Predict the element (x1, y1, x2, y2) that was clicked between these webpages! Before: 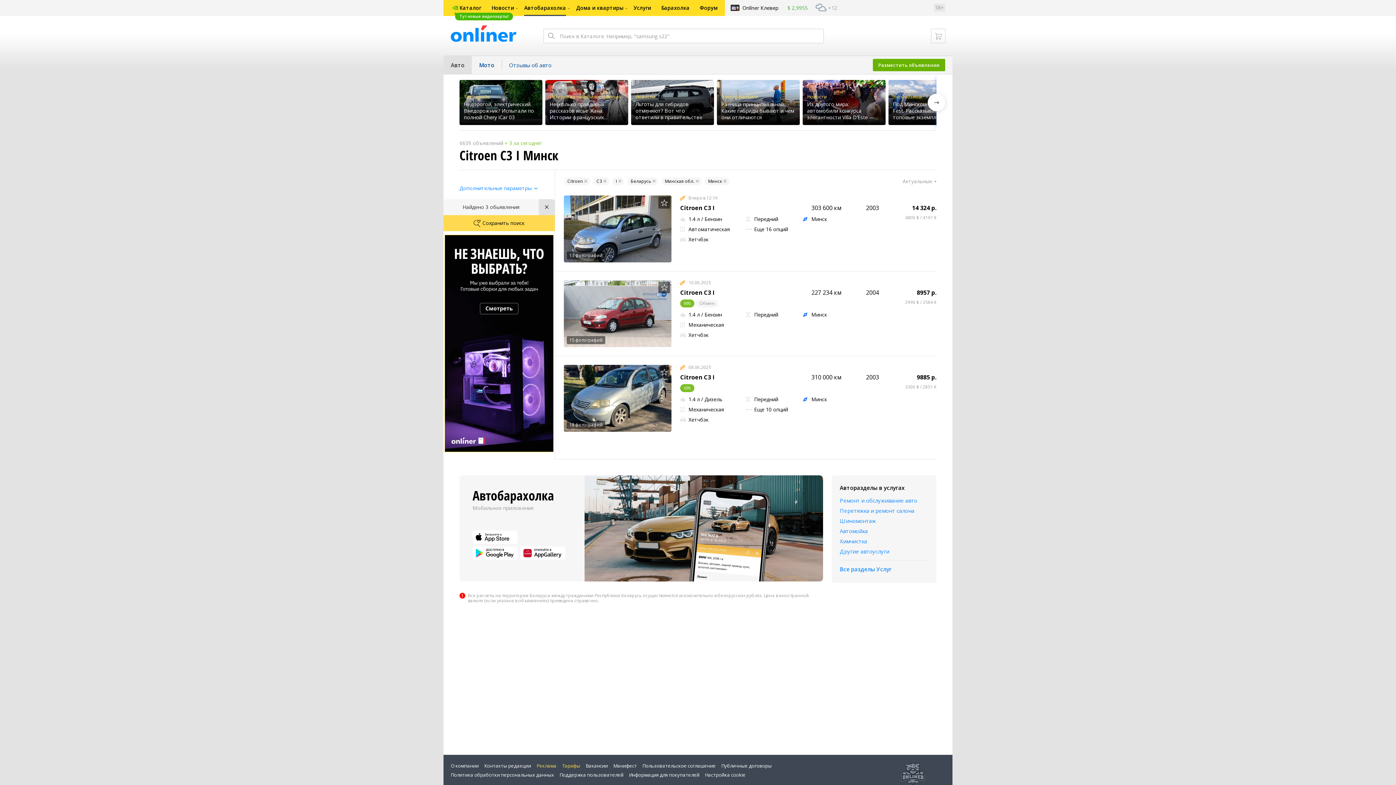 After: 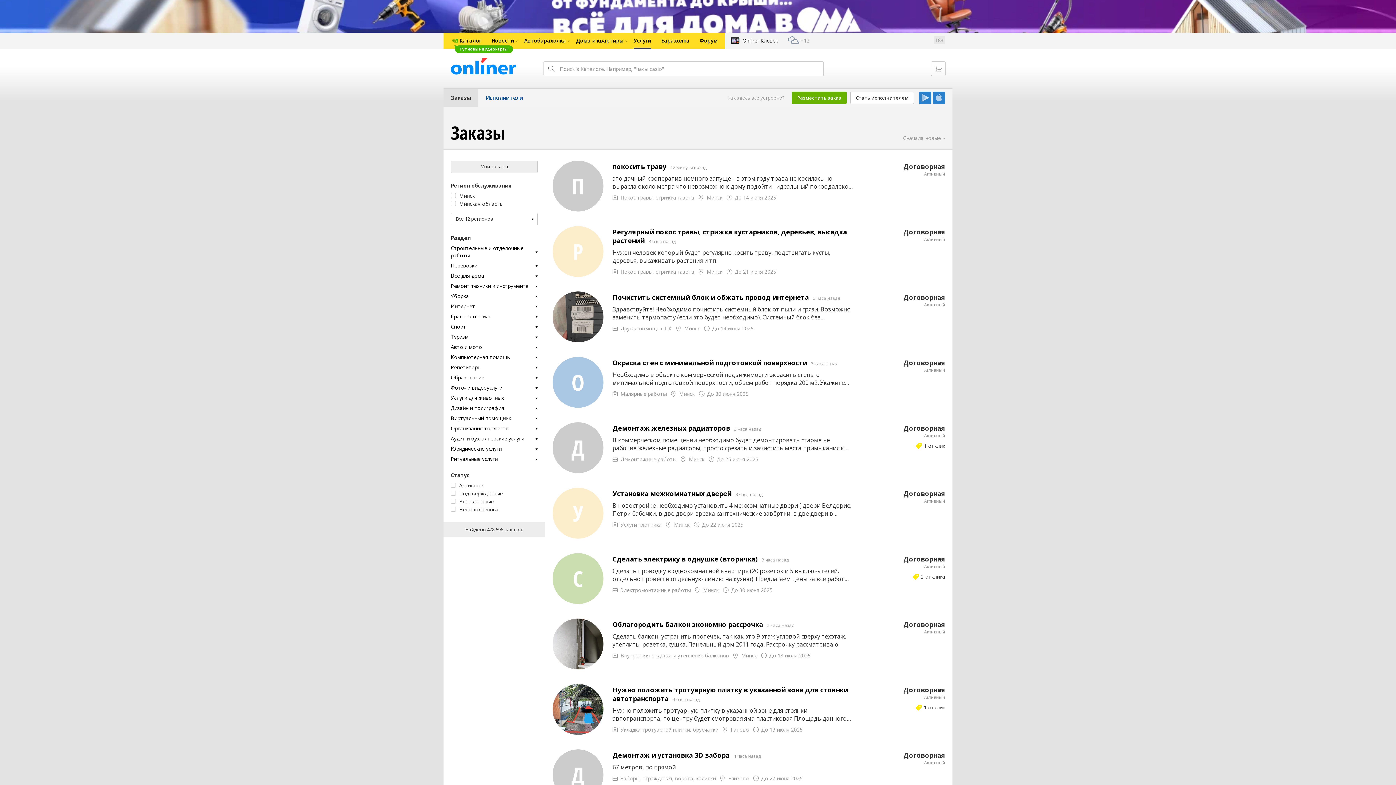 Action: bbox: (628, 0, 656, 16) label: Услуги